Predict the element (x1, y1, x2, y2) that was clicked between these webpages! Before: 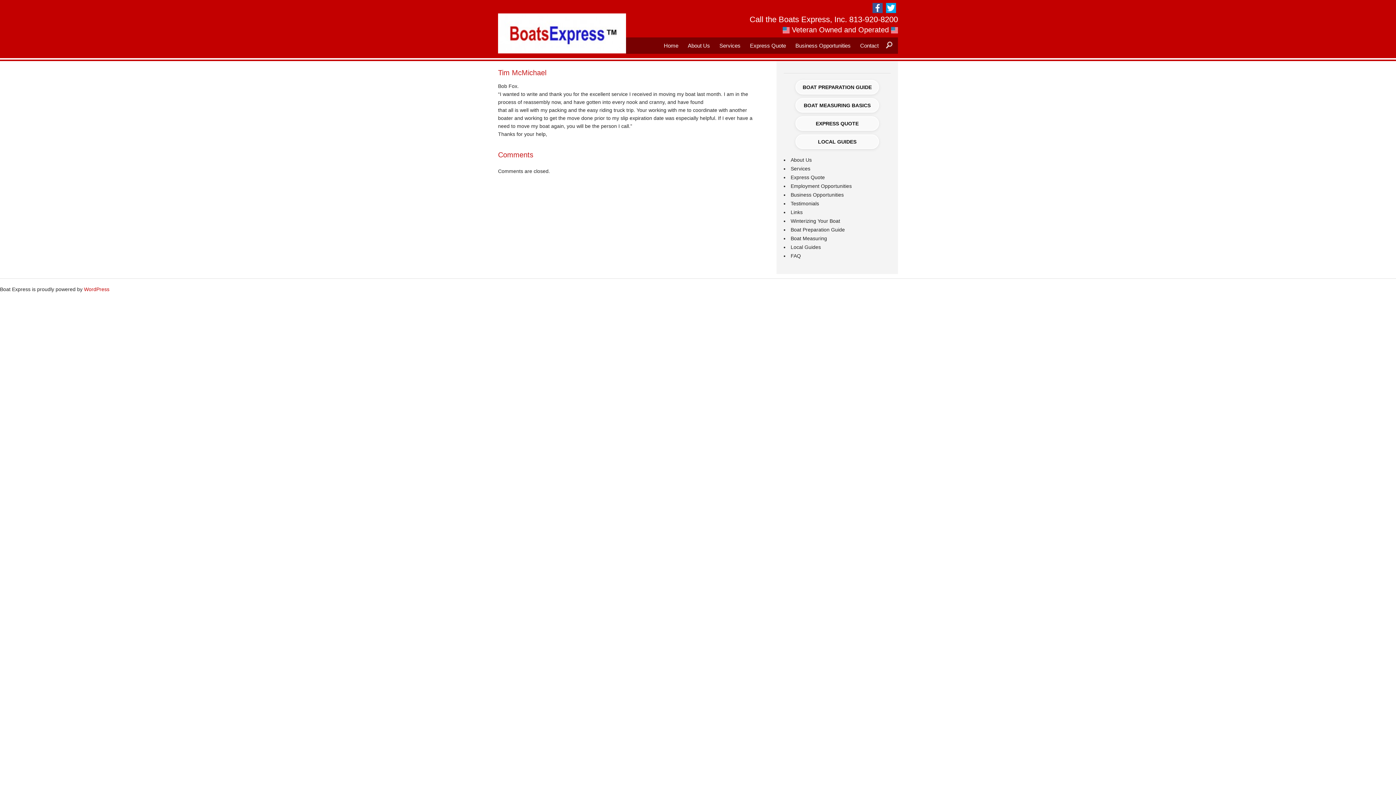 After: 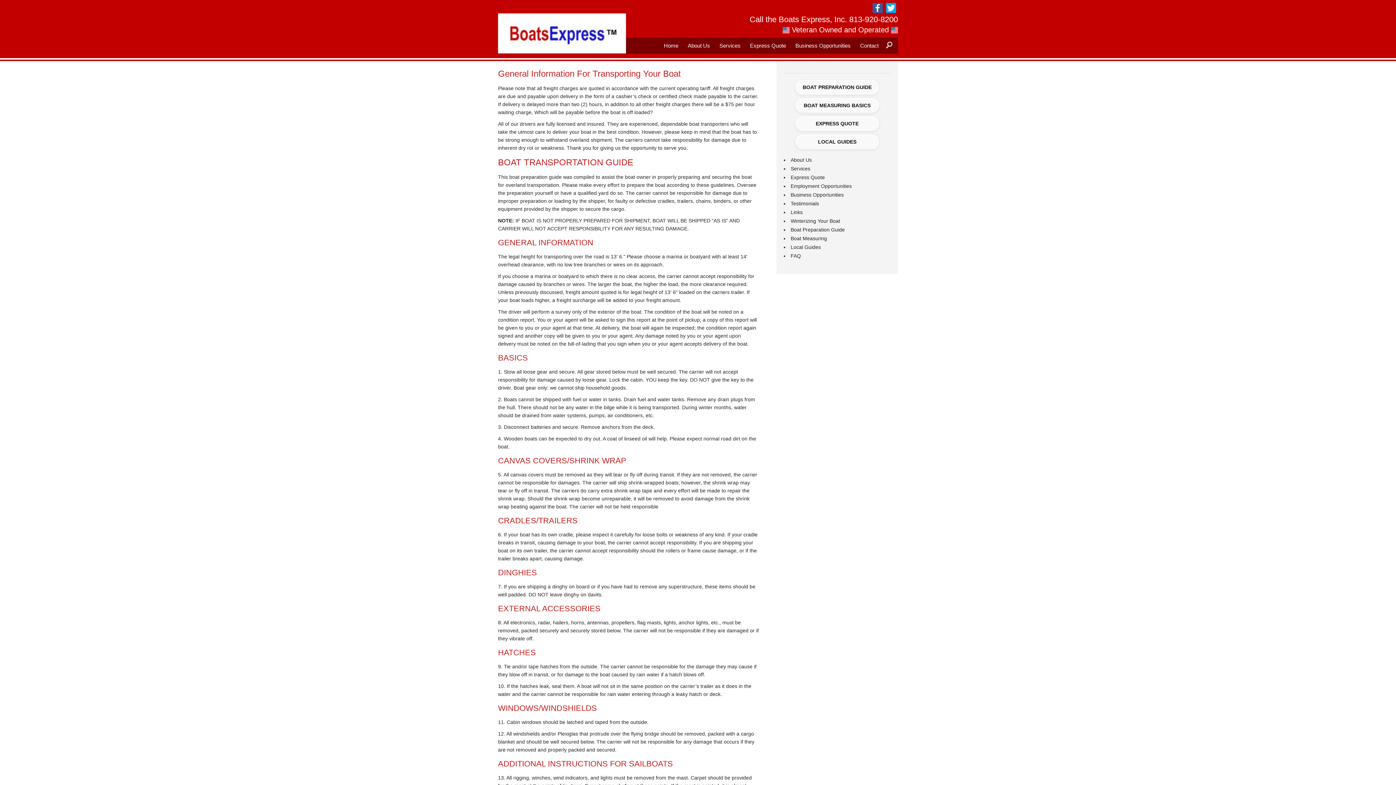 Action: label: BOAT PREPARATION GUIDE bbox: (795, 80, 879, 94)